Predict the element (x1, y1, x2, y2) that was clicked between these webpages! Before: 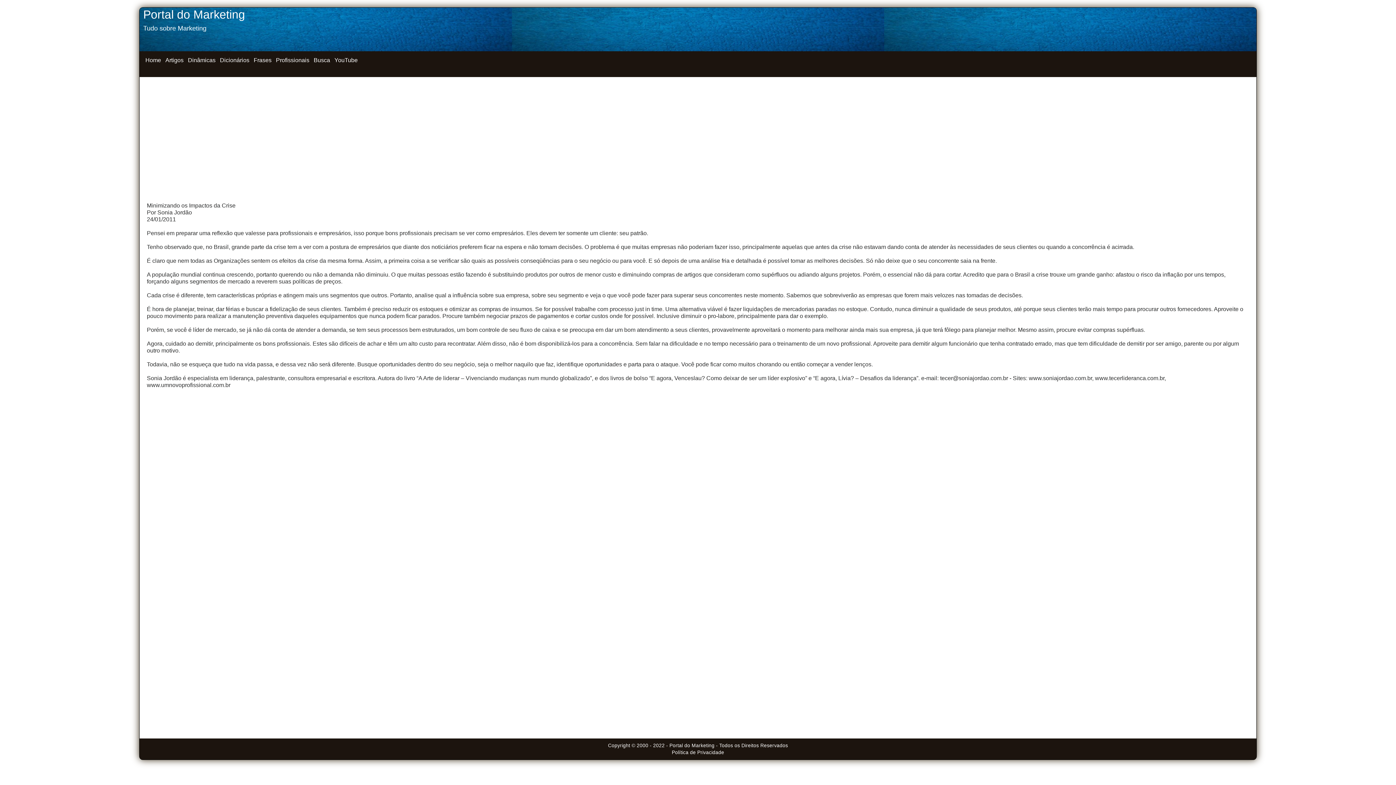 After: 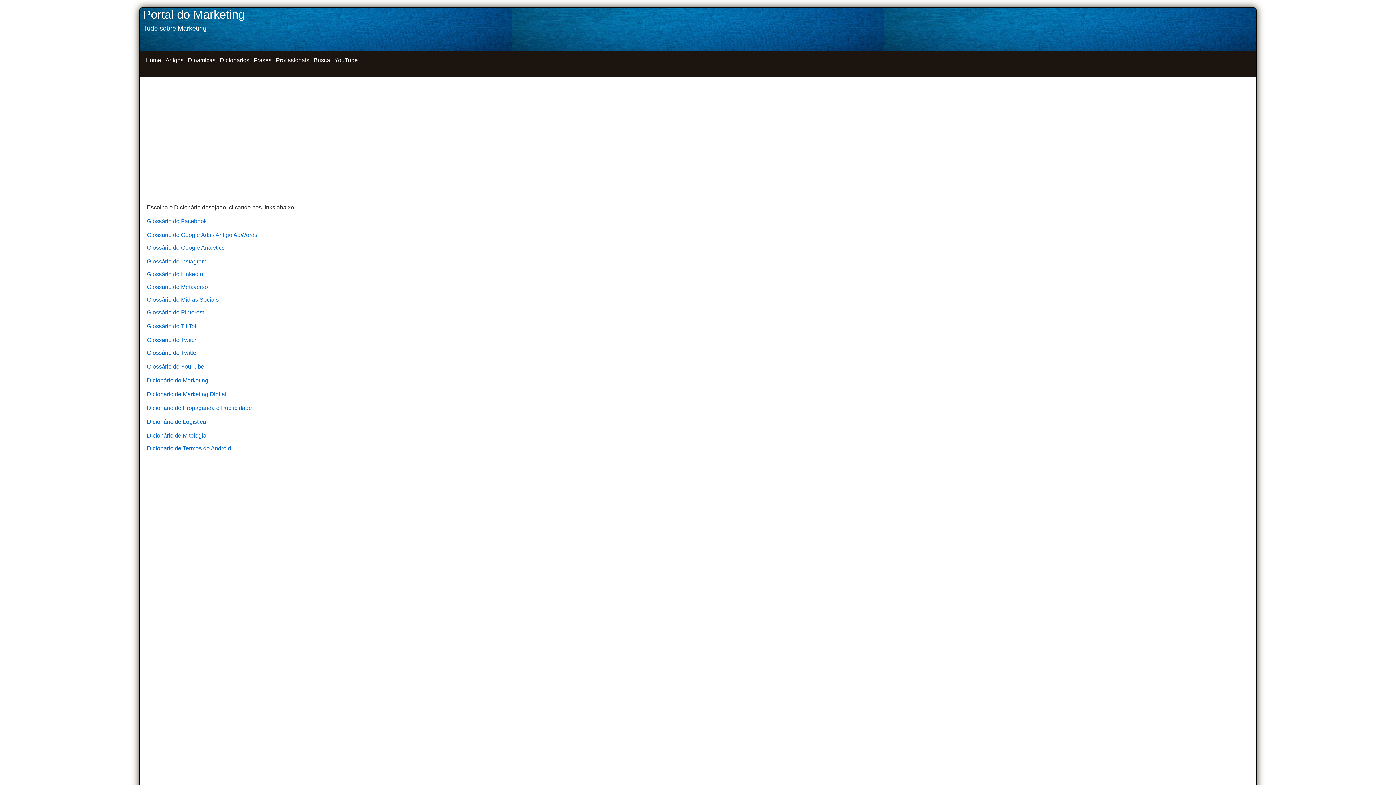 Action: label: Dicionários bbox: (218, 54, 251, 65)